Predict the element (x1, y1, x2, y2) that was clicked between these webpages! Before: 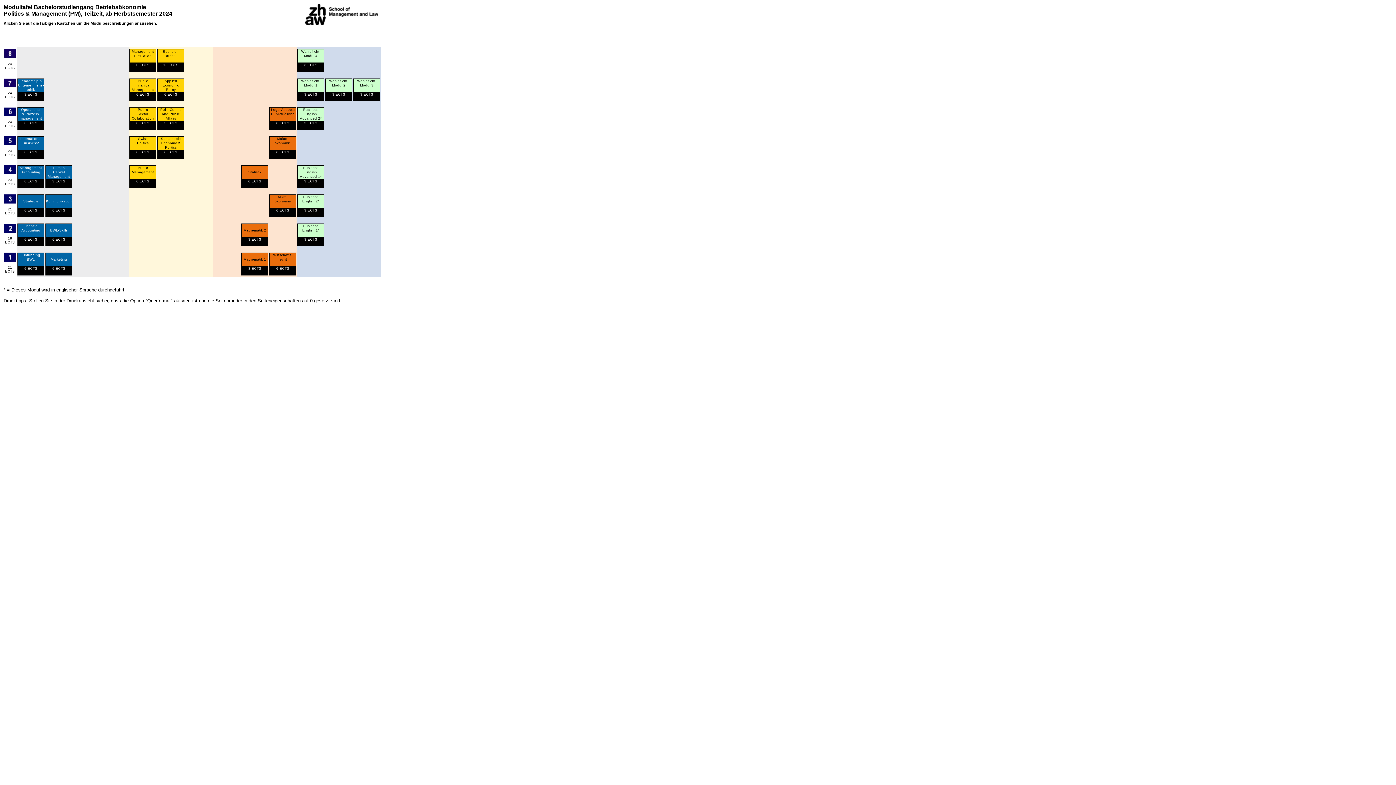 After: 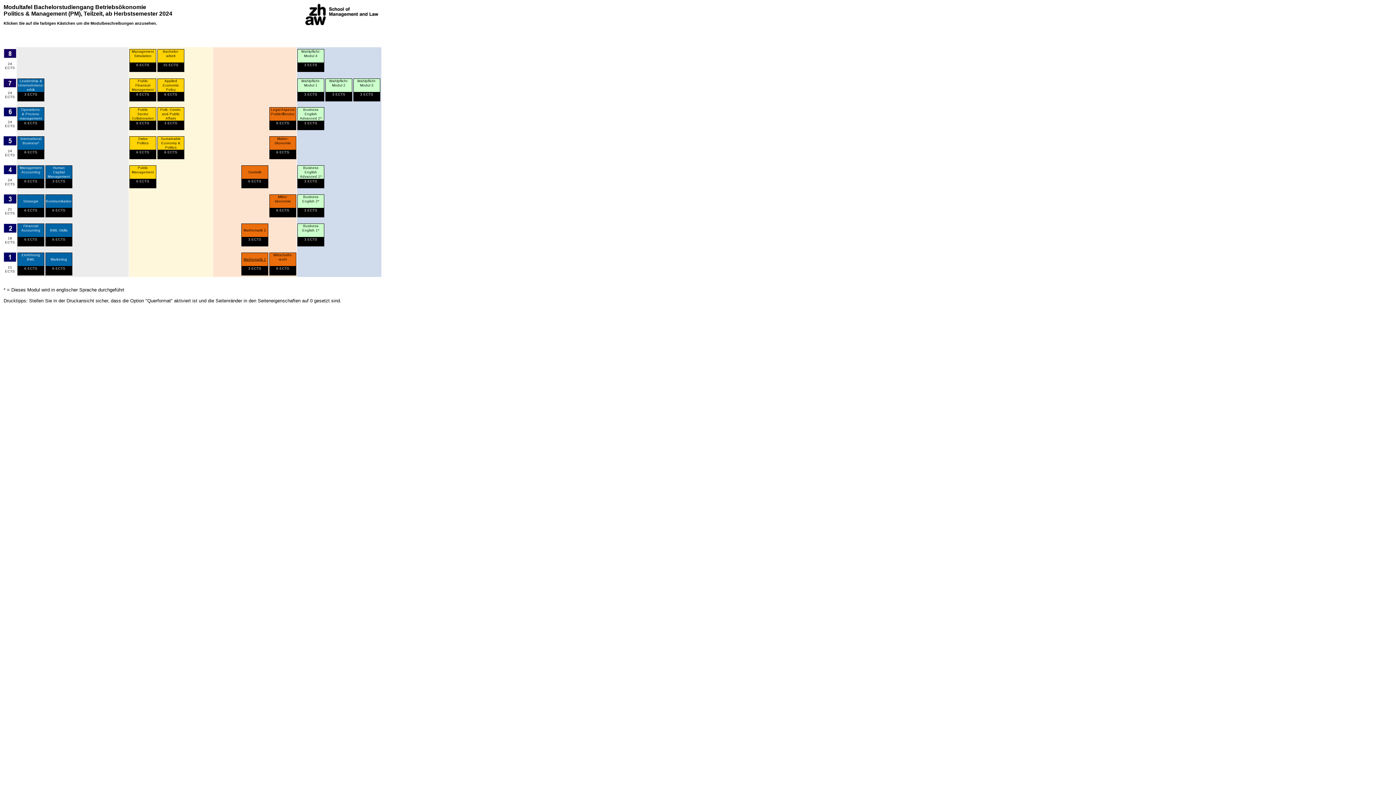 Action: bbox: (243, 257, 266, 261) label: Mathematik 1